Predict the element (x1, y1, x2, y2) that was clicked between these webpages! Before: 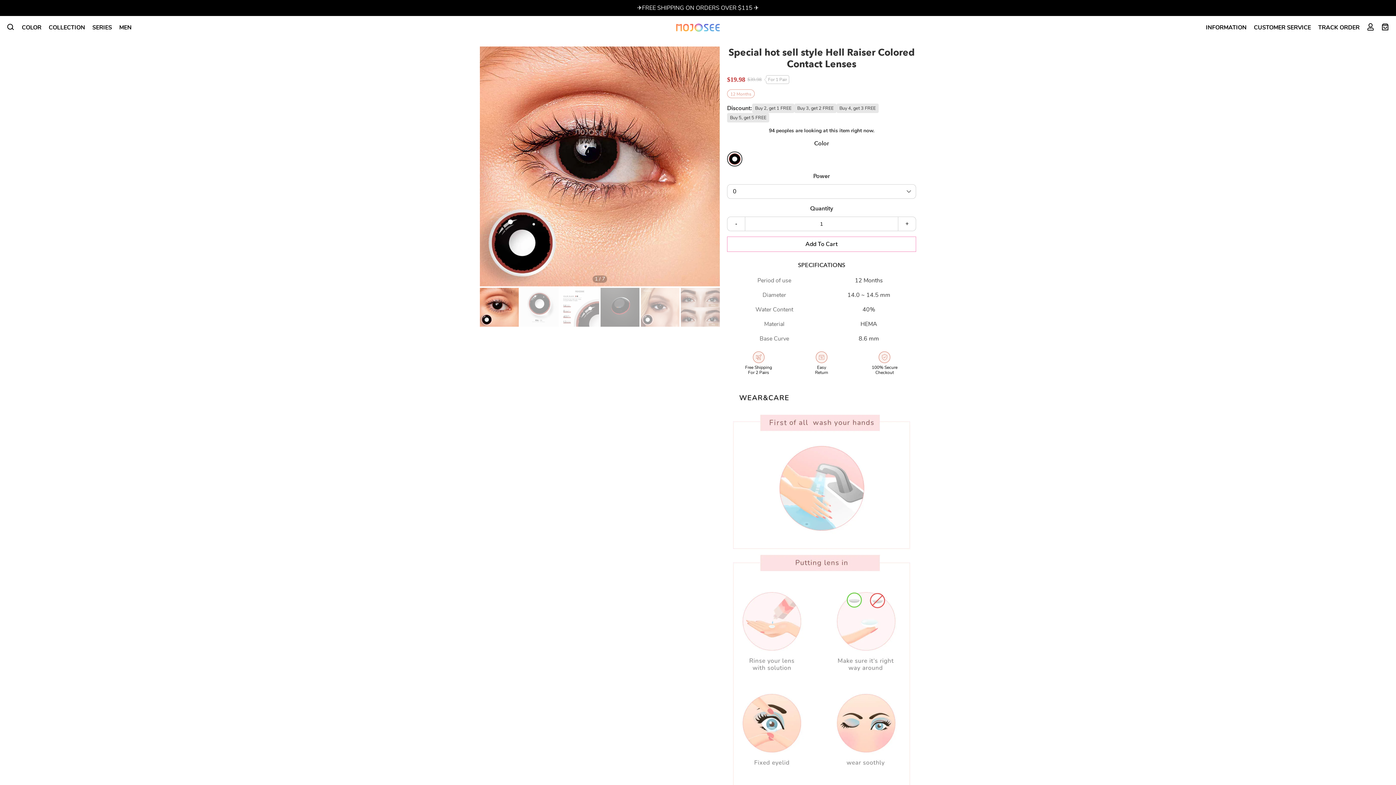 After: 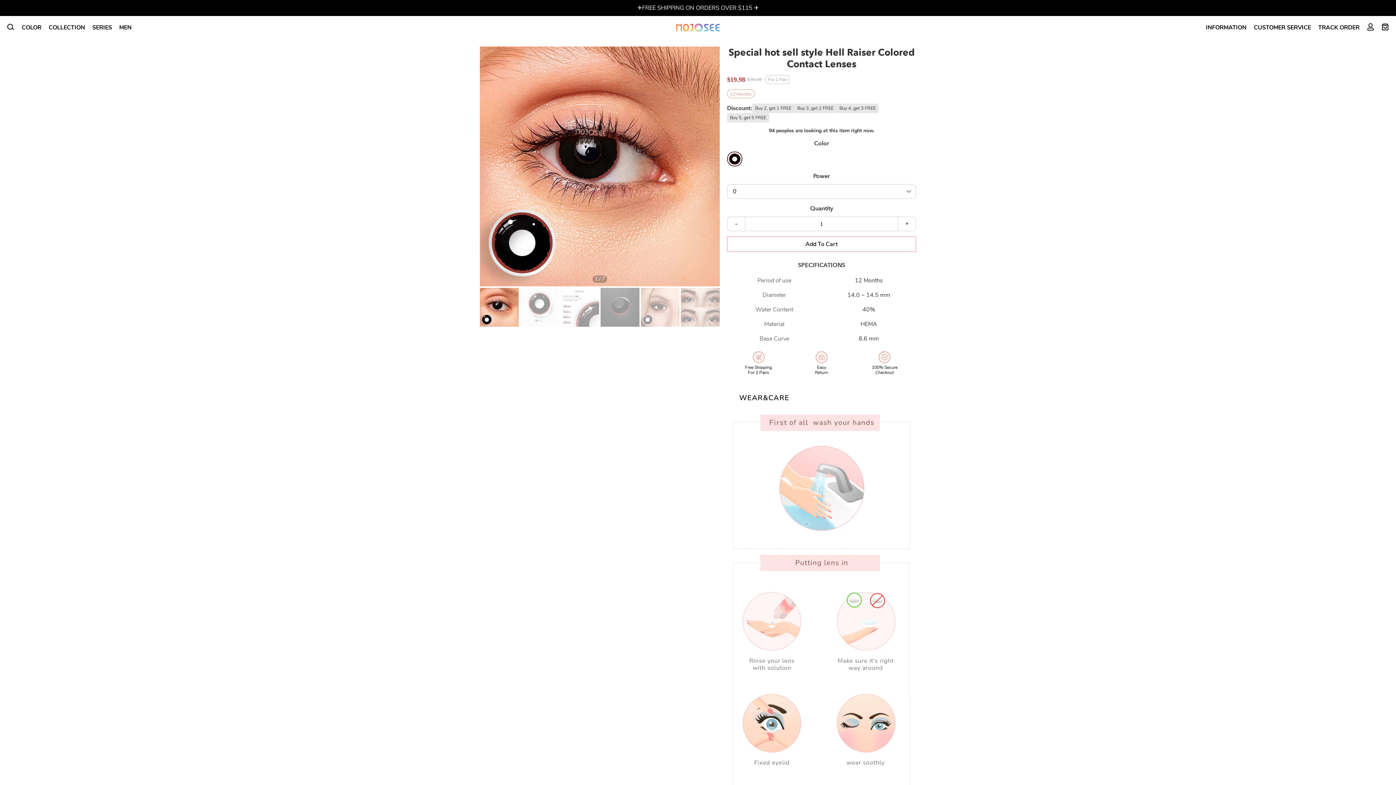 Action: bbox: (727, 216, 745, 231) label: -